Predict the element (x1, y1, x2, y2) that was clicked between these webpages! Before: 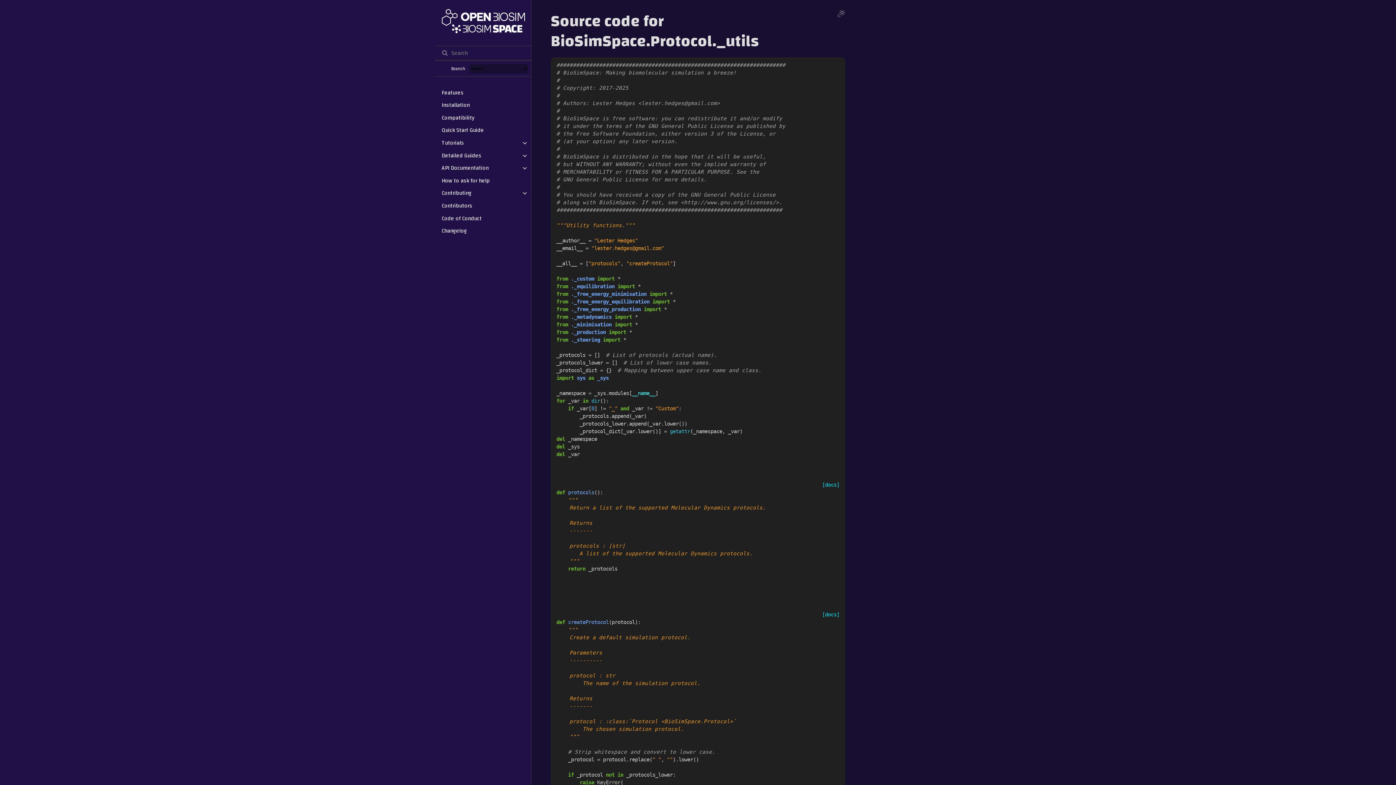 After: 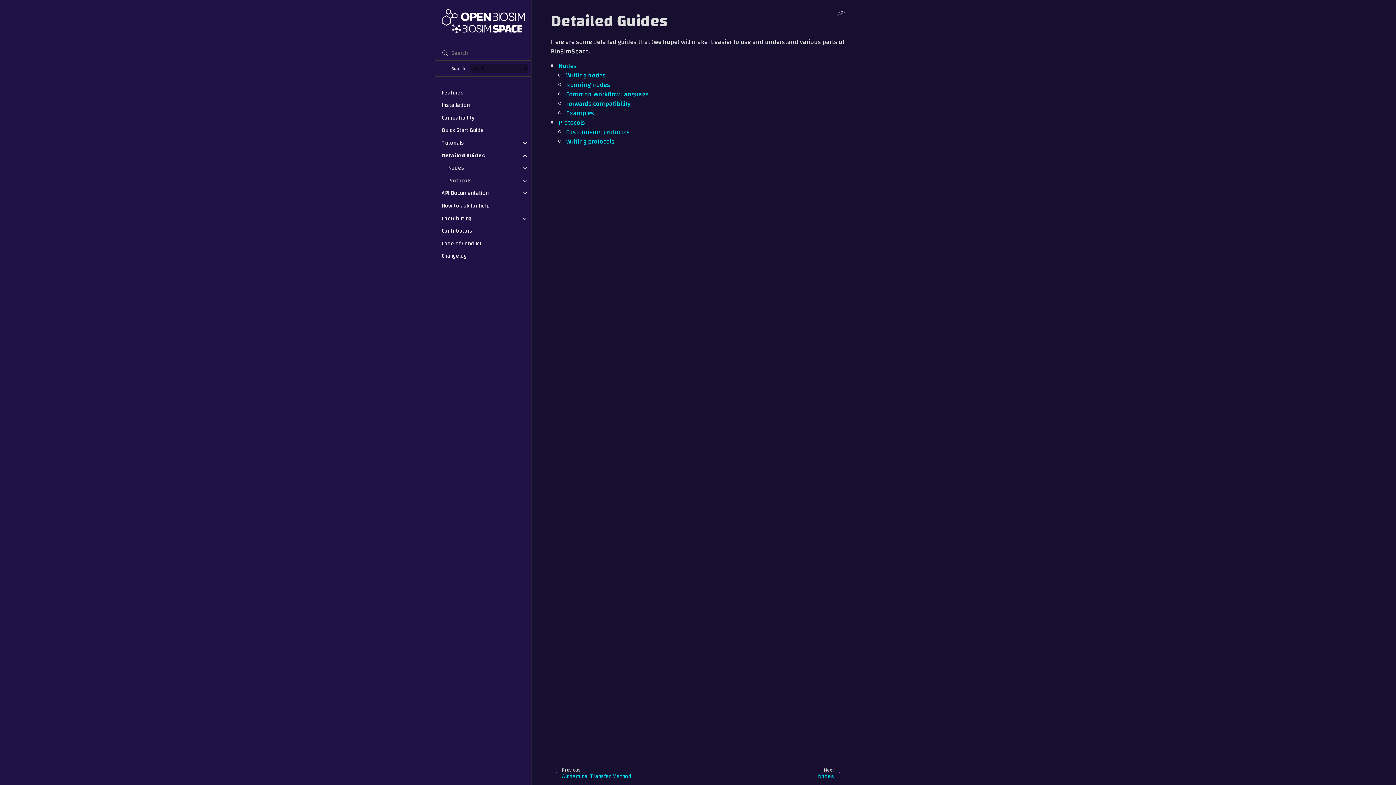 Action: bbox: (435, 149, 531, 161) label: Detailed Guides